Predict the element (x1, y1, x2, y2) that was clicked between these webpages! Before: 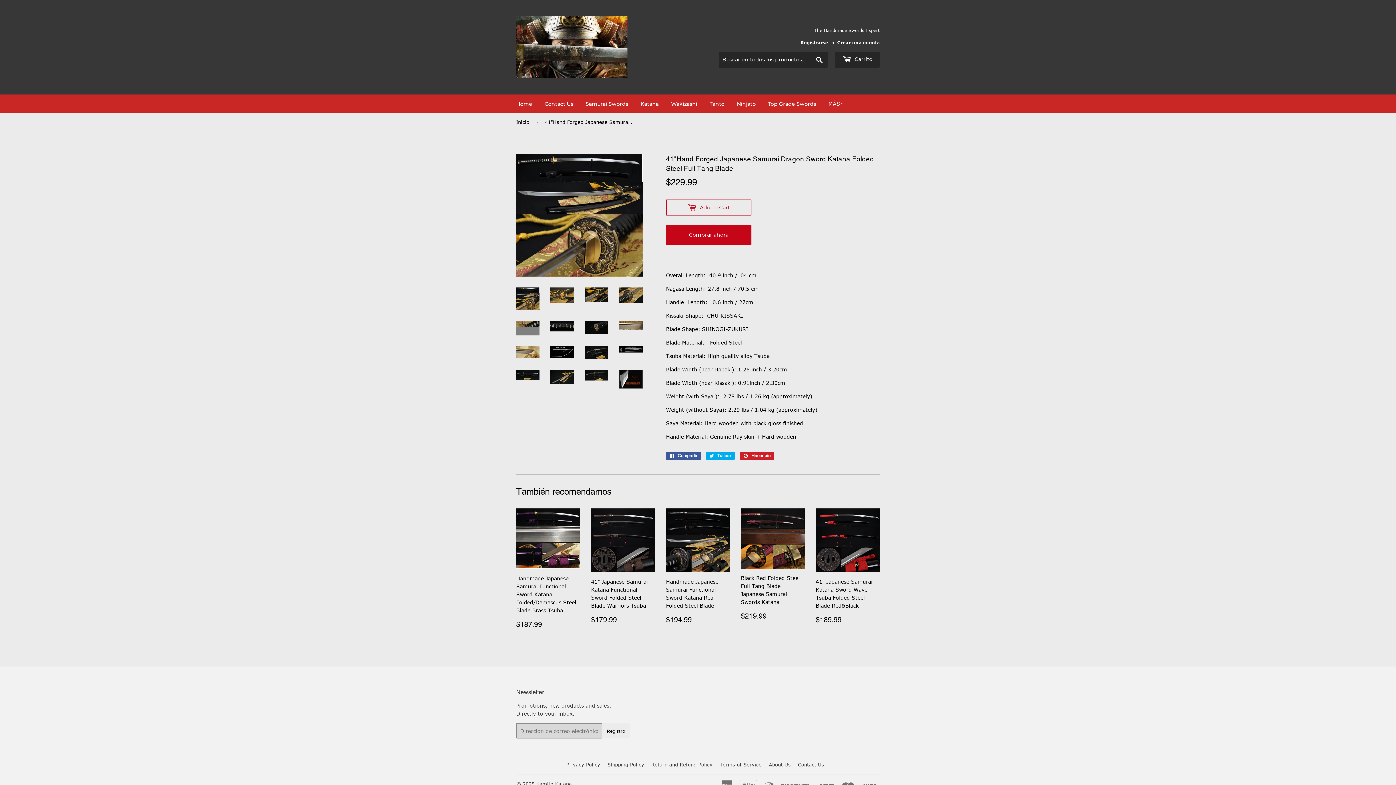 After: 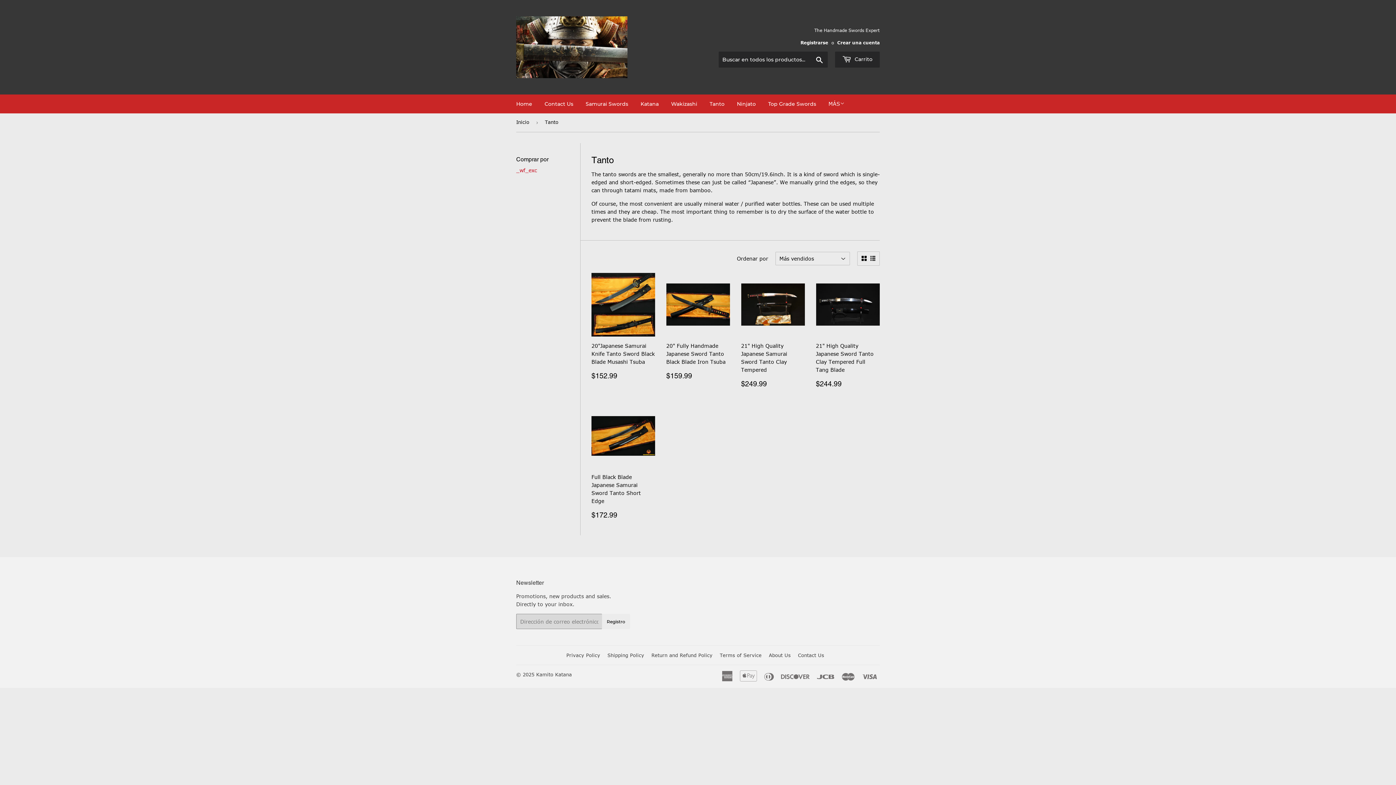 Action: bbox: (704, 94, 730, 113) label: Tanto